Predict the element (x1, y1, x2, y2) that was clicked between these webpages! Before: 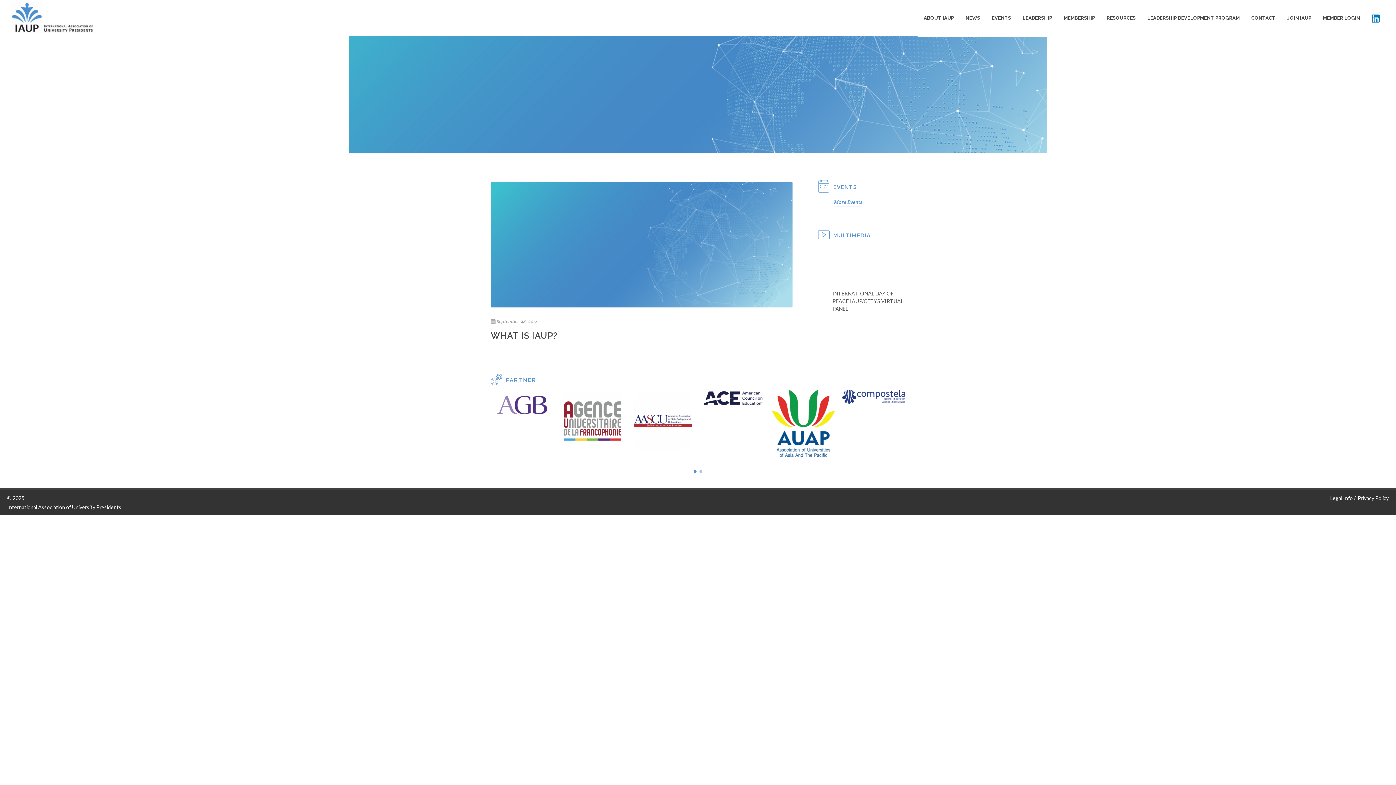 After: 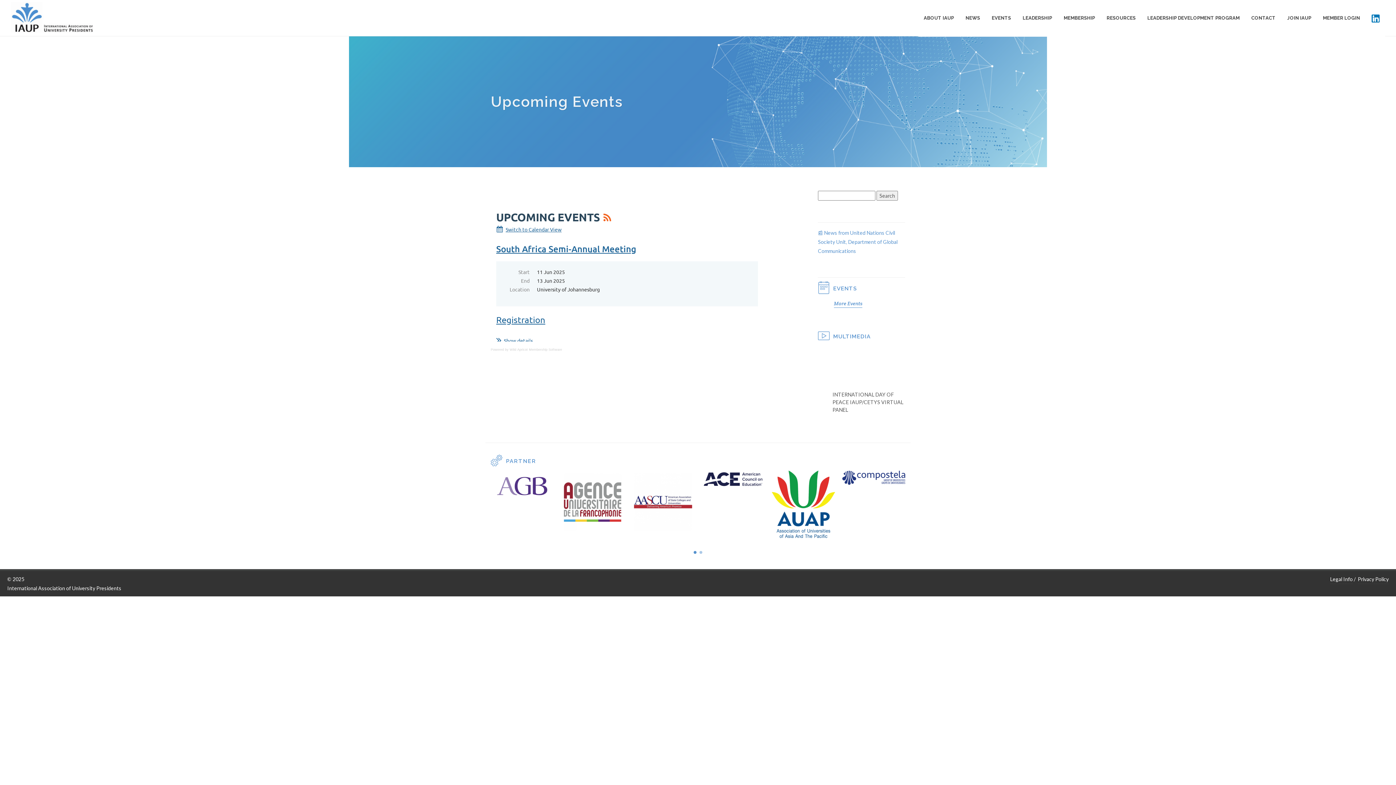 Action: bbox: (818, 184, 857, 190) label: EVENTS